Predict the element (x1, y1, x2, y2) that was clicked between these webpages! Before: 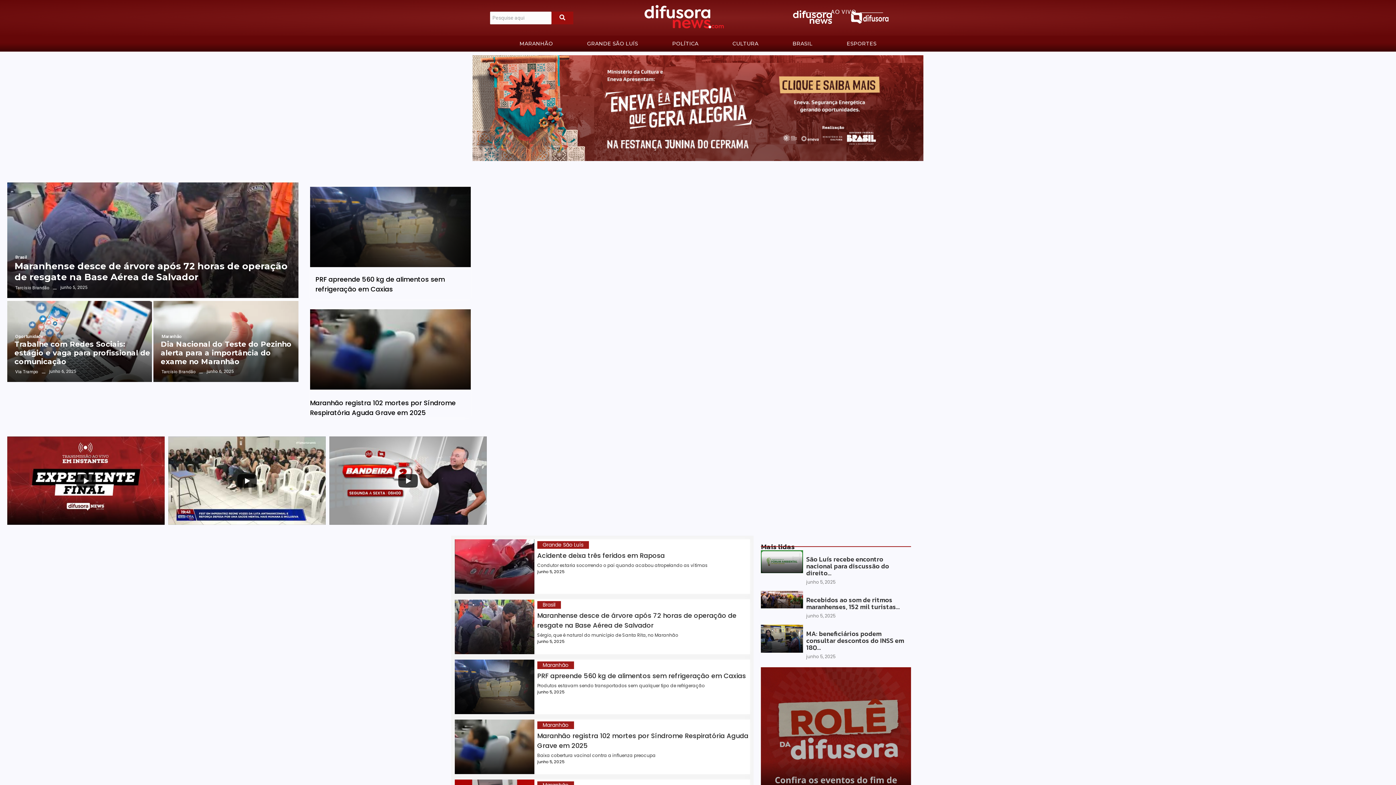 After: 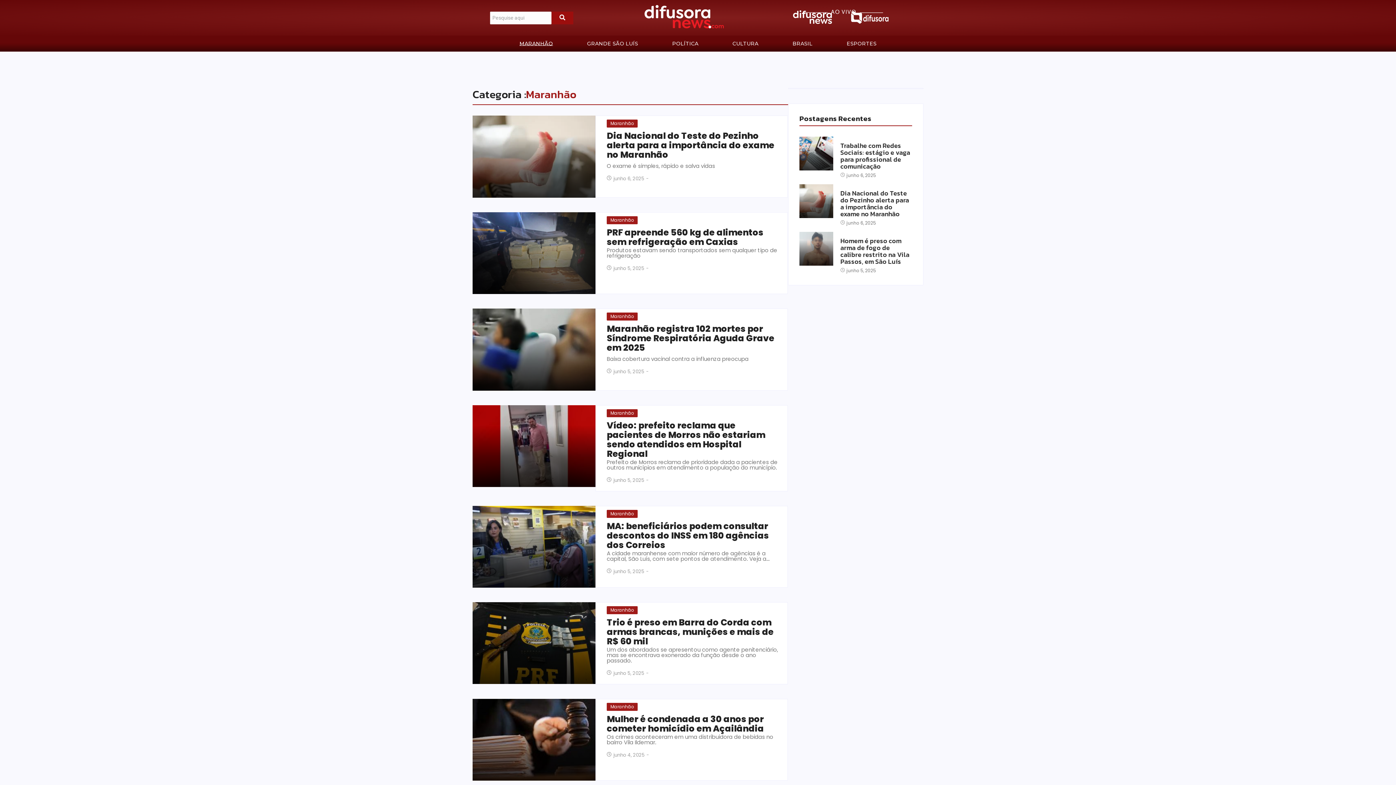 Action: bbox: (537, 721, 574, 729) label: Maranhão